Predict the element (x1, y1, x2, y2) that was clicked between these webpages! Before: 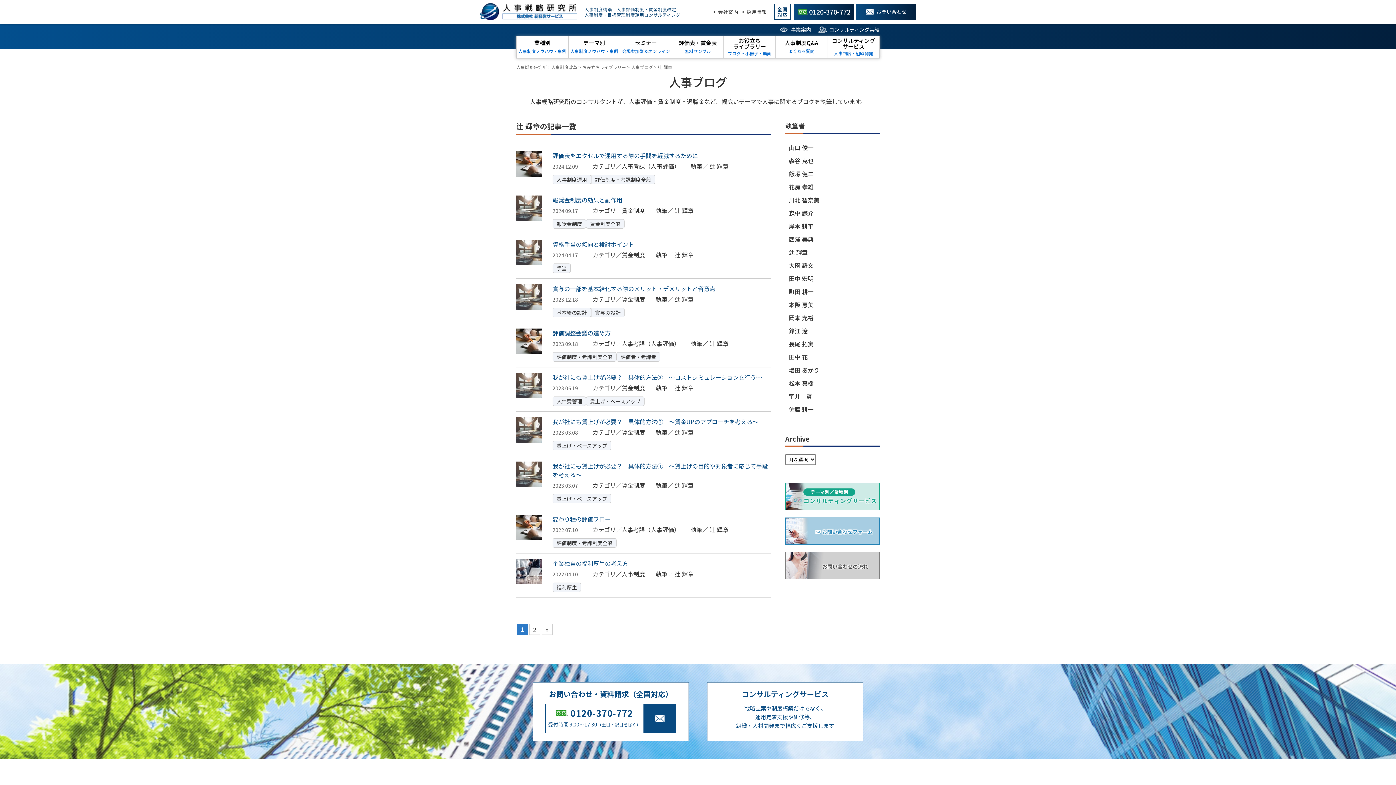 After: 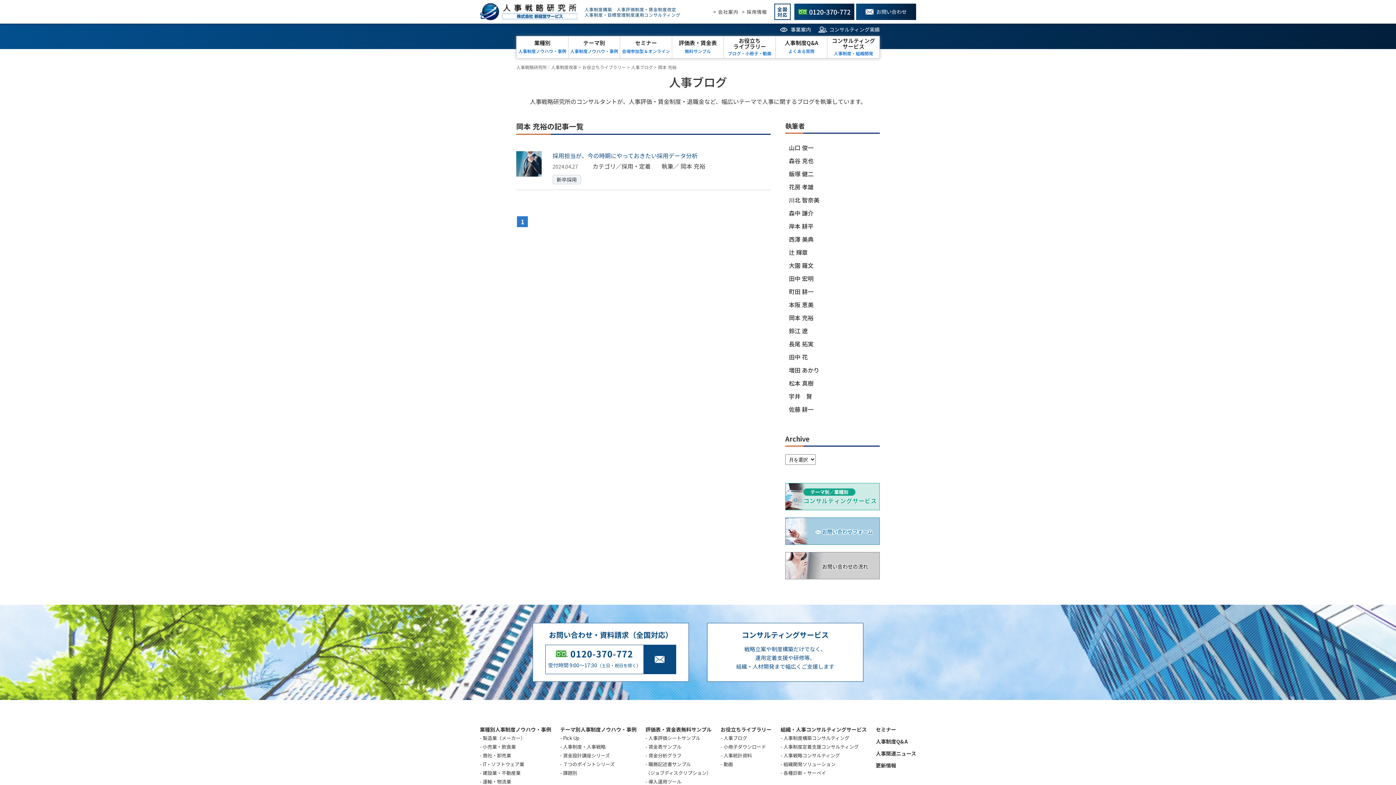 Action: bbox: (789, 313, 813, 322) label: 岡本 充裕